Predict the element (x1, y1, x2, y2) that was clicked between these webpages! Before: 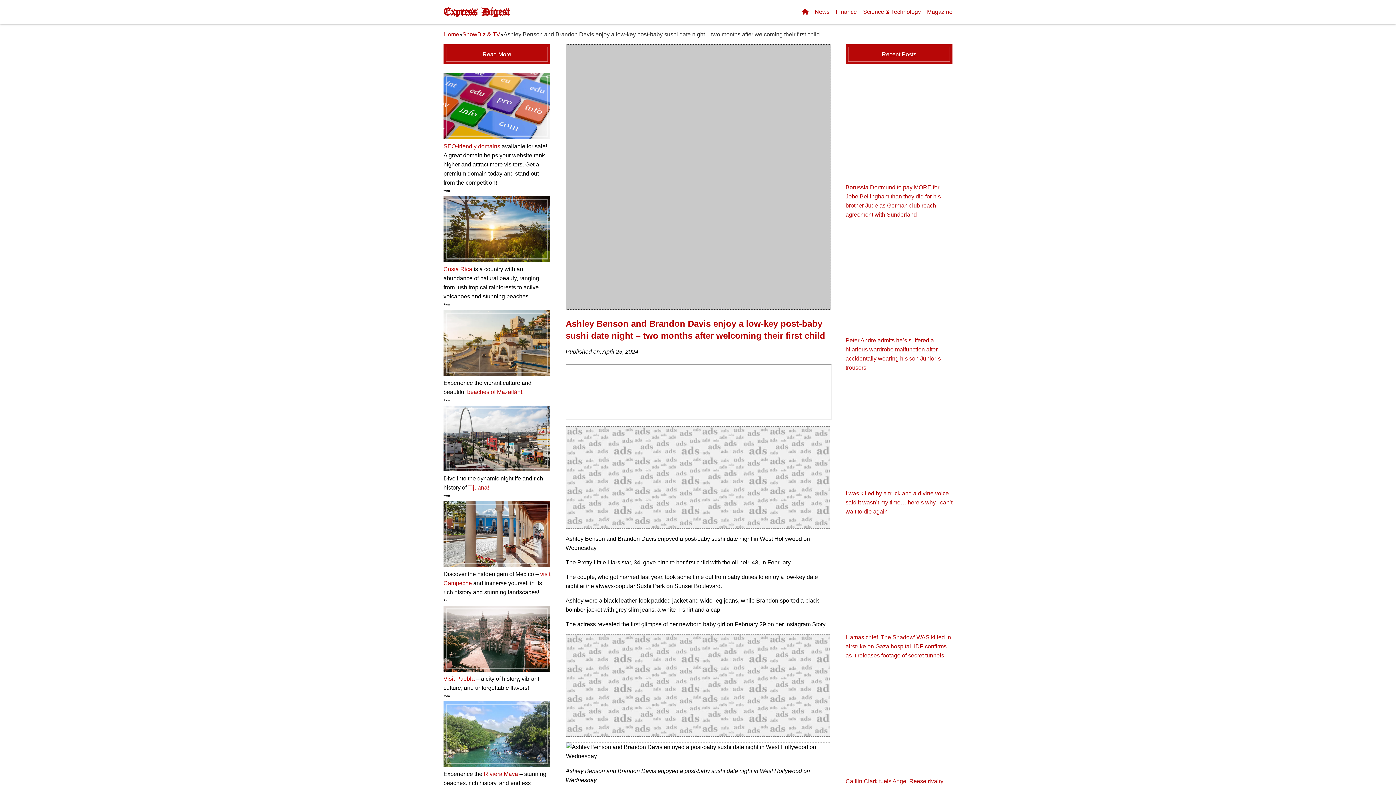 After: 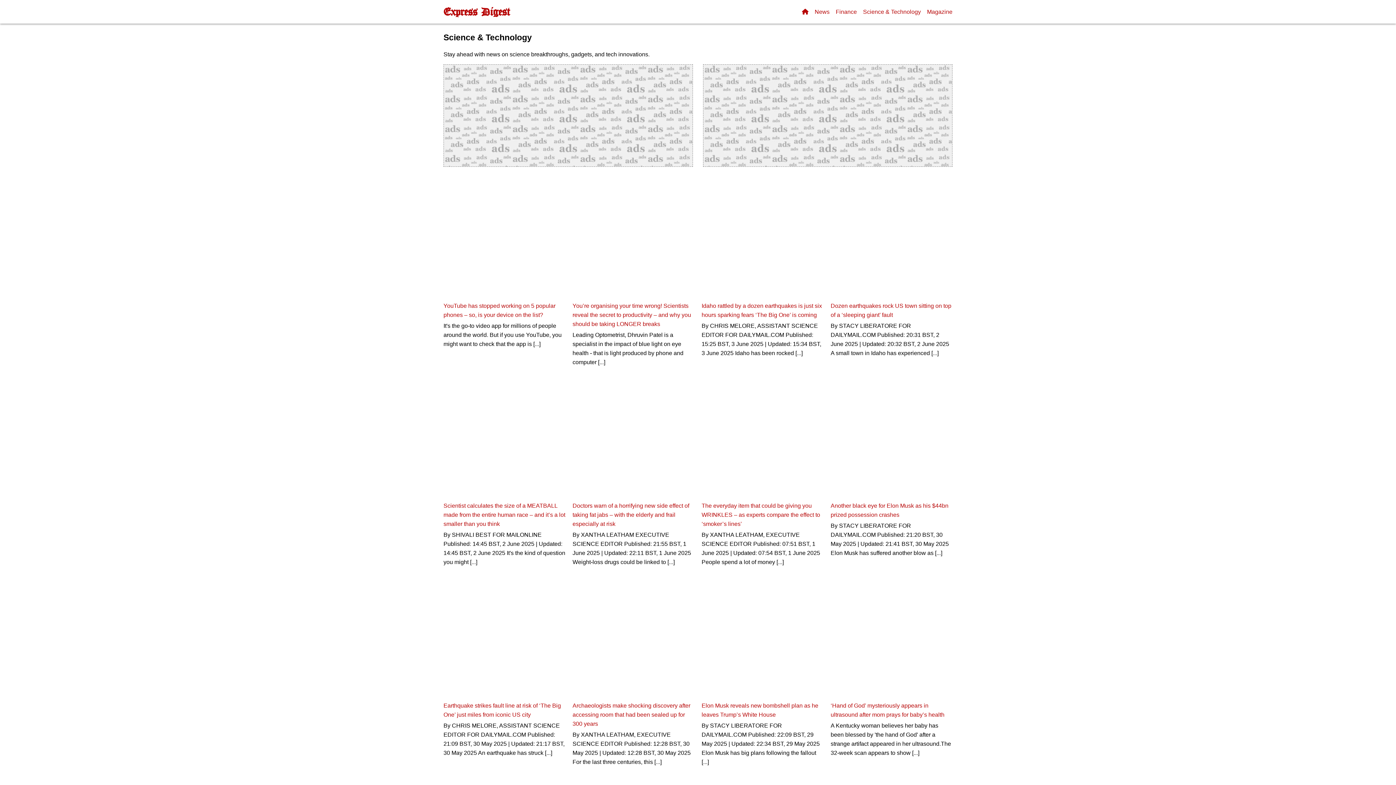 Action: label: Science & Technology bbox: (863, 8, 921, 14)